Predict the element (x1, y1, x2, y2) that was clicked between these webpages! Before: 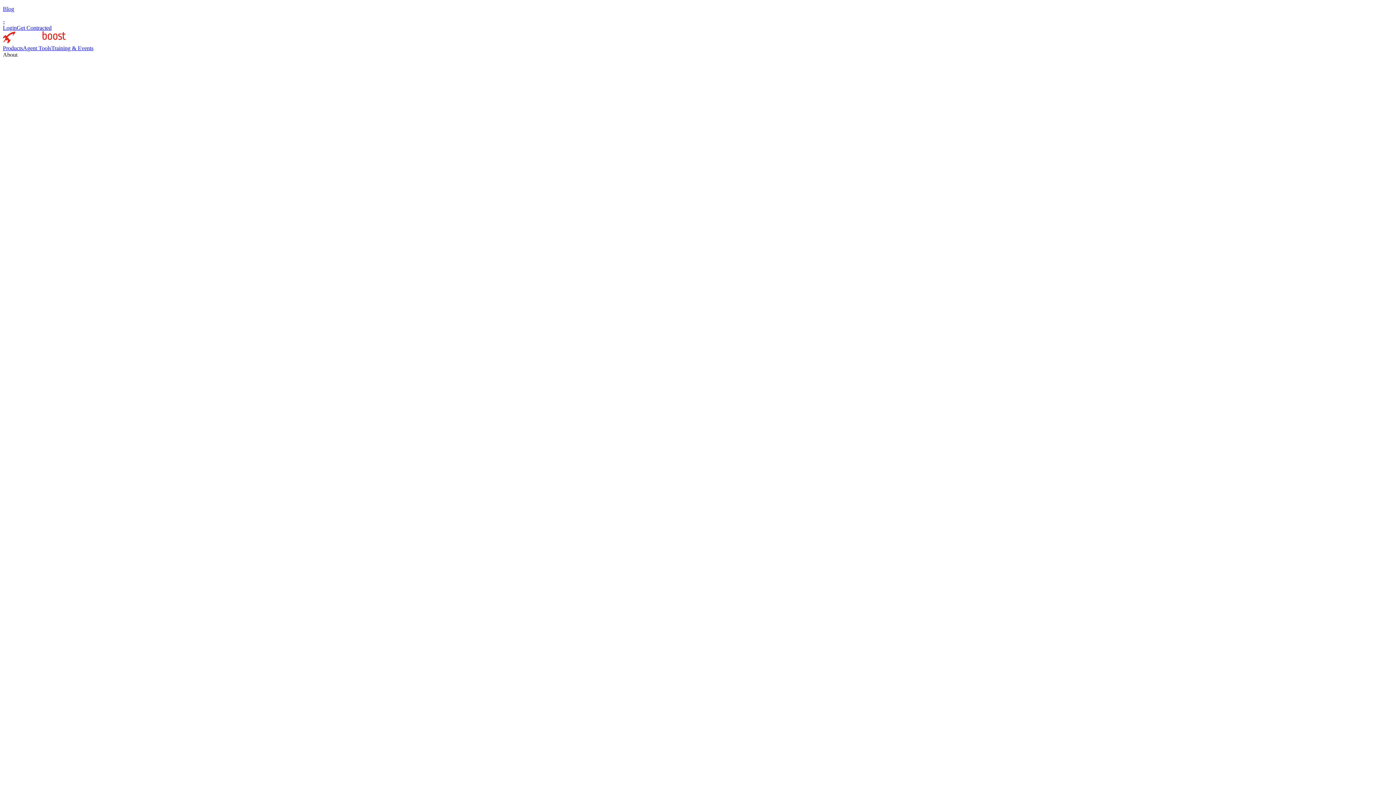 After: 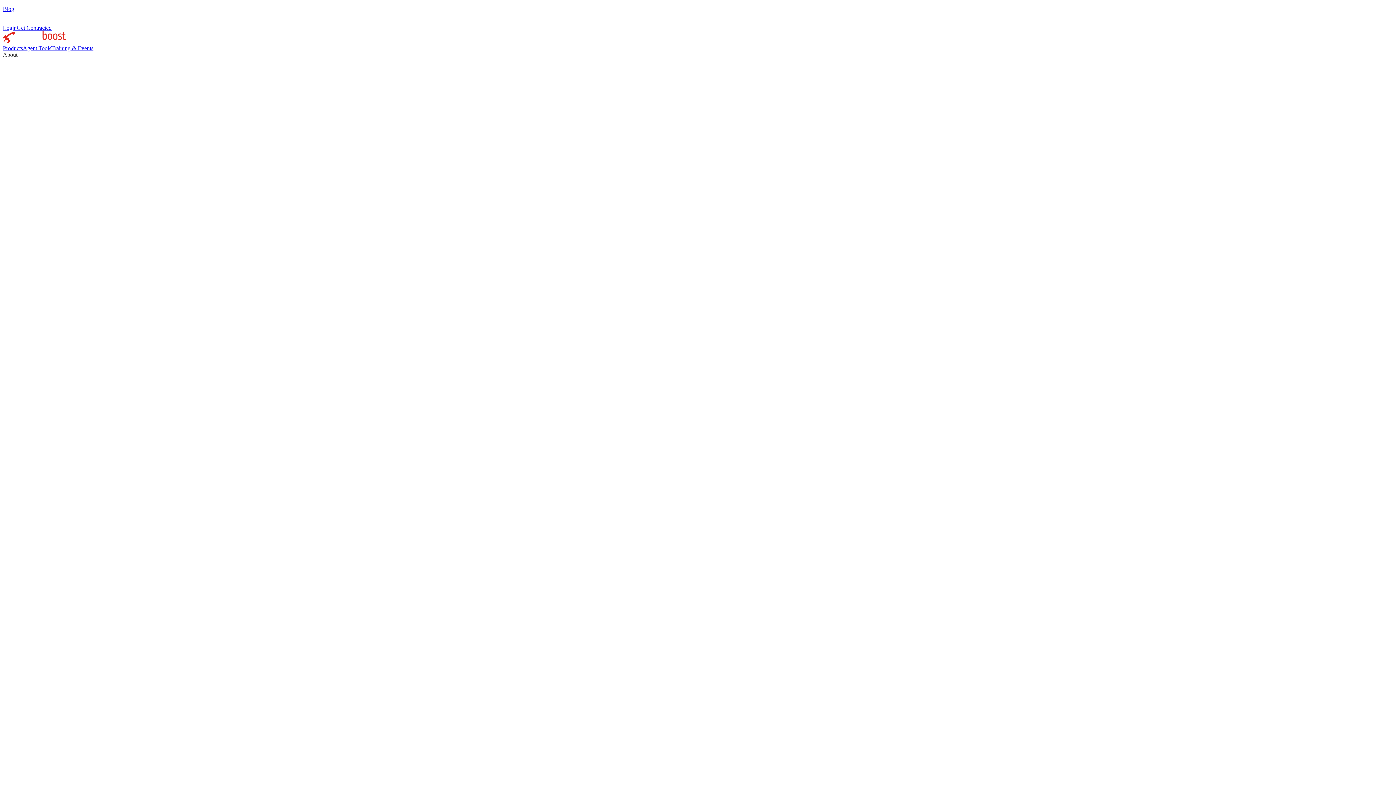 Action: bbox: (2, 18, 4, 24) label: -